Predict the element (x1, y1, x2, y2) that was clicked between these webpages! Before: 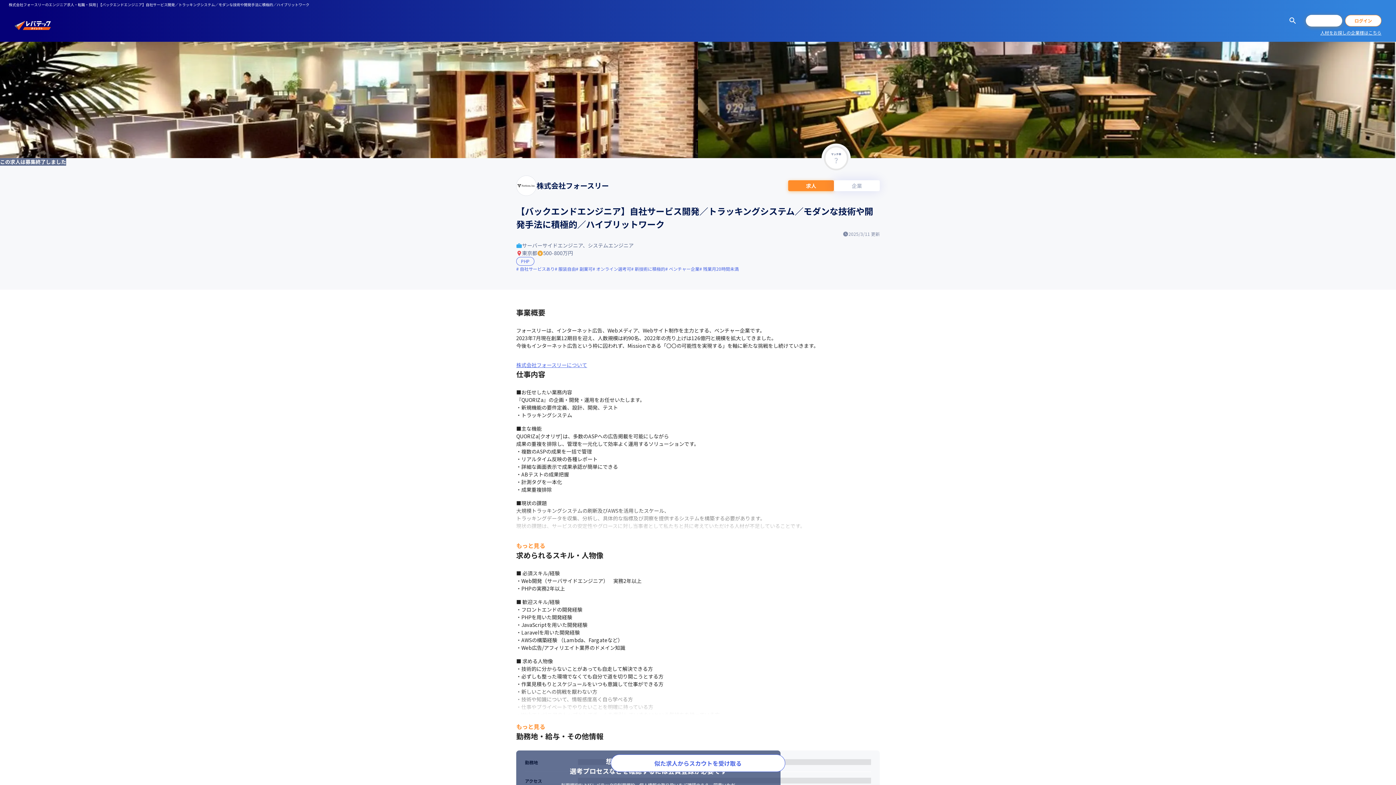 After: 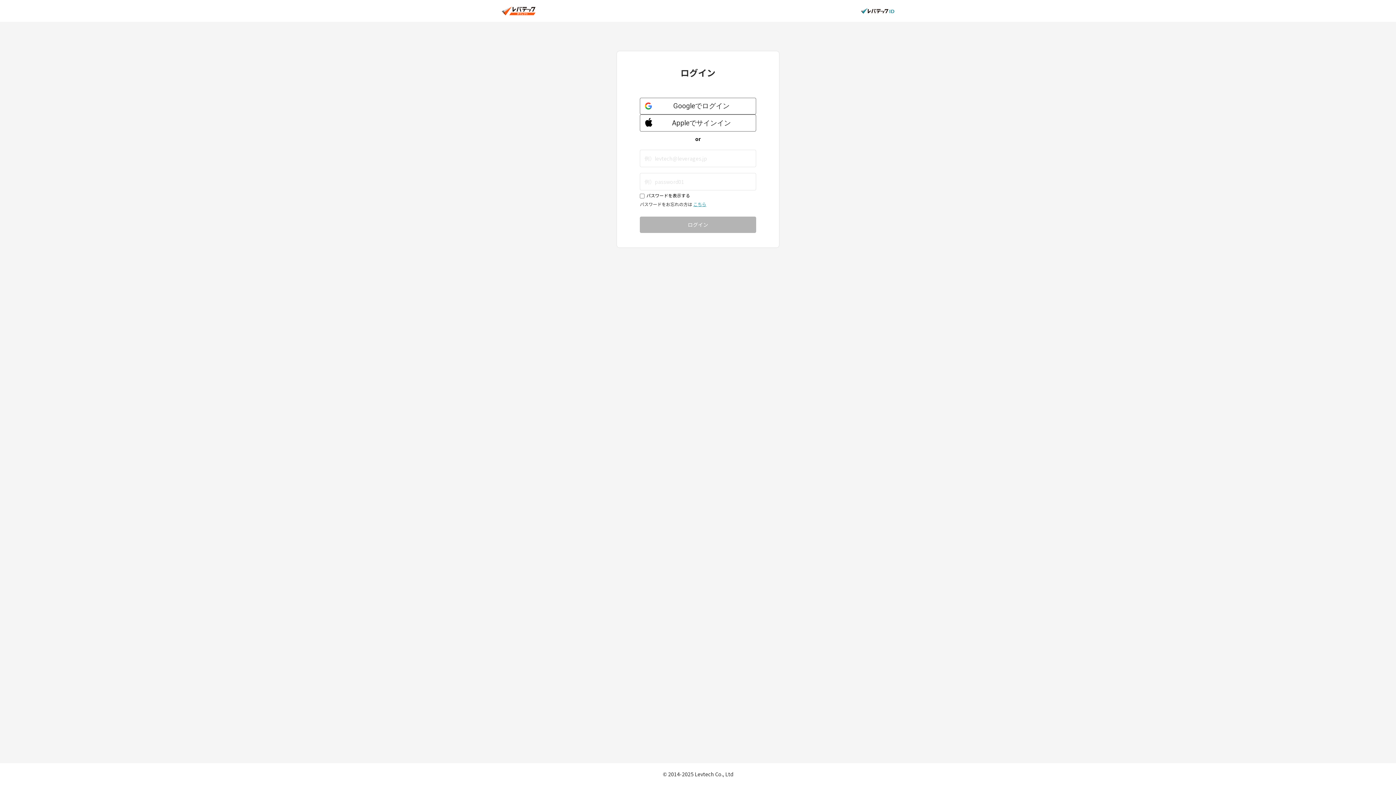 Action: label: ログイン bbox: (1345, 14, 1381, 26)